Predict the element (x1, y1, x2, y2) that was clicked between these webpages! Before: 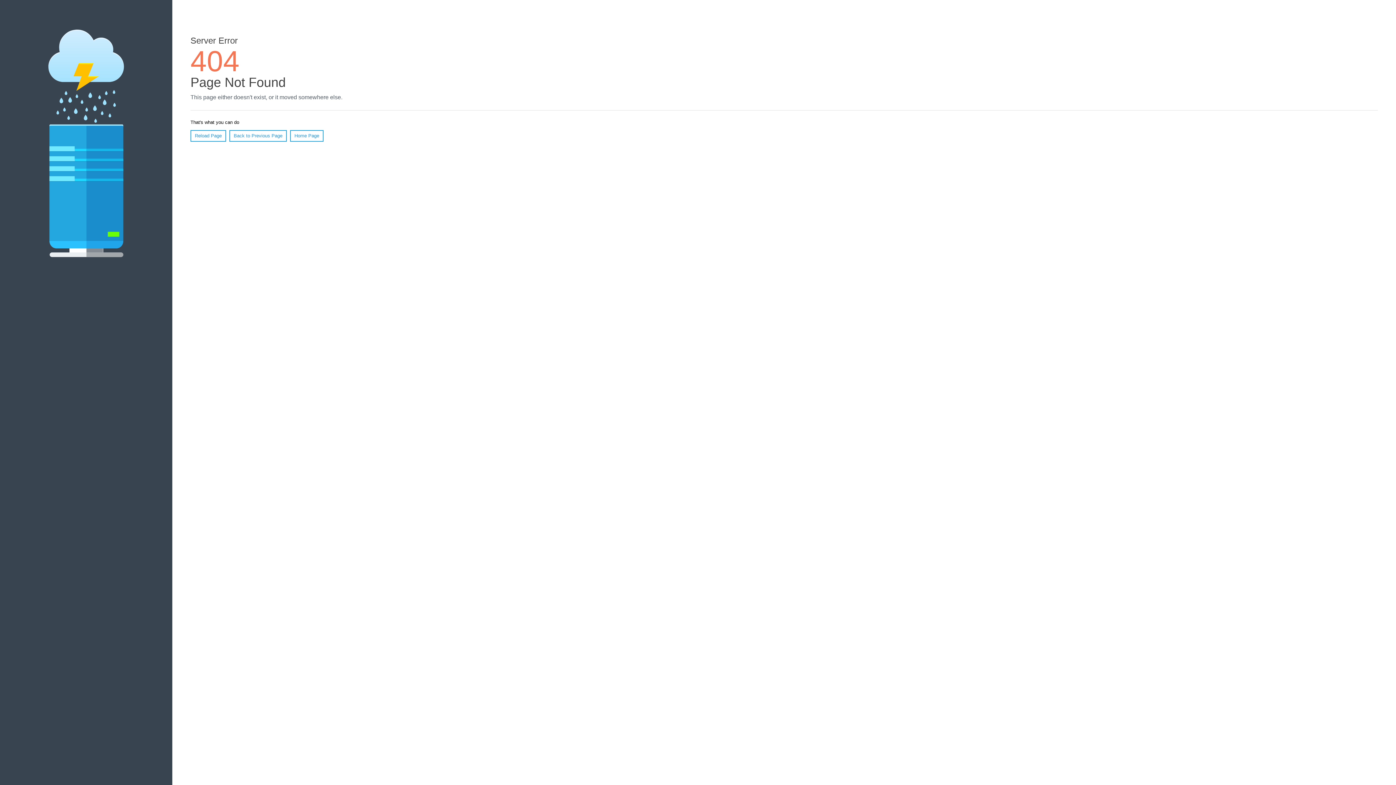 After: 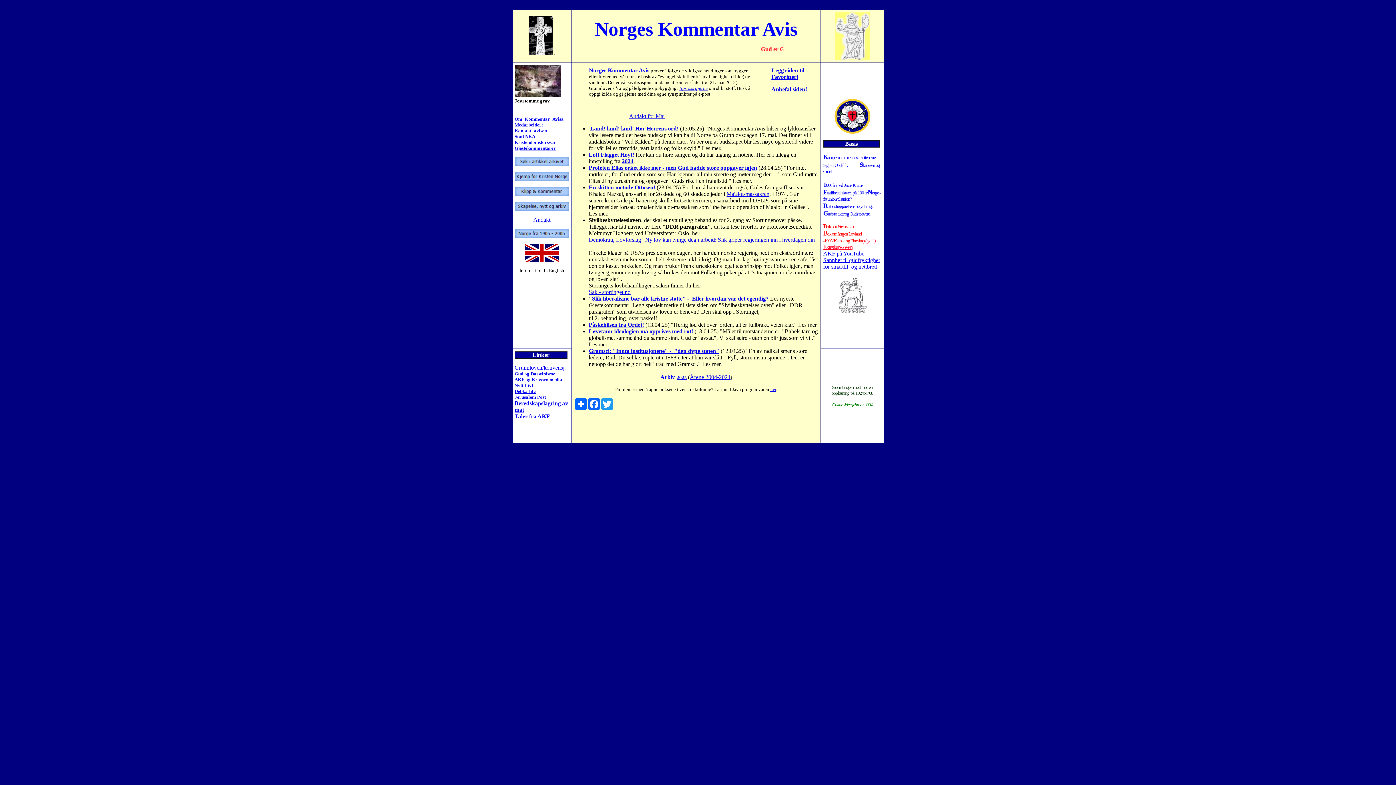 Action: label: Home Page bbox: (290, 130, 323, 141)